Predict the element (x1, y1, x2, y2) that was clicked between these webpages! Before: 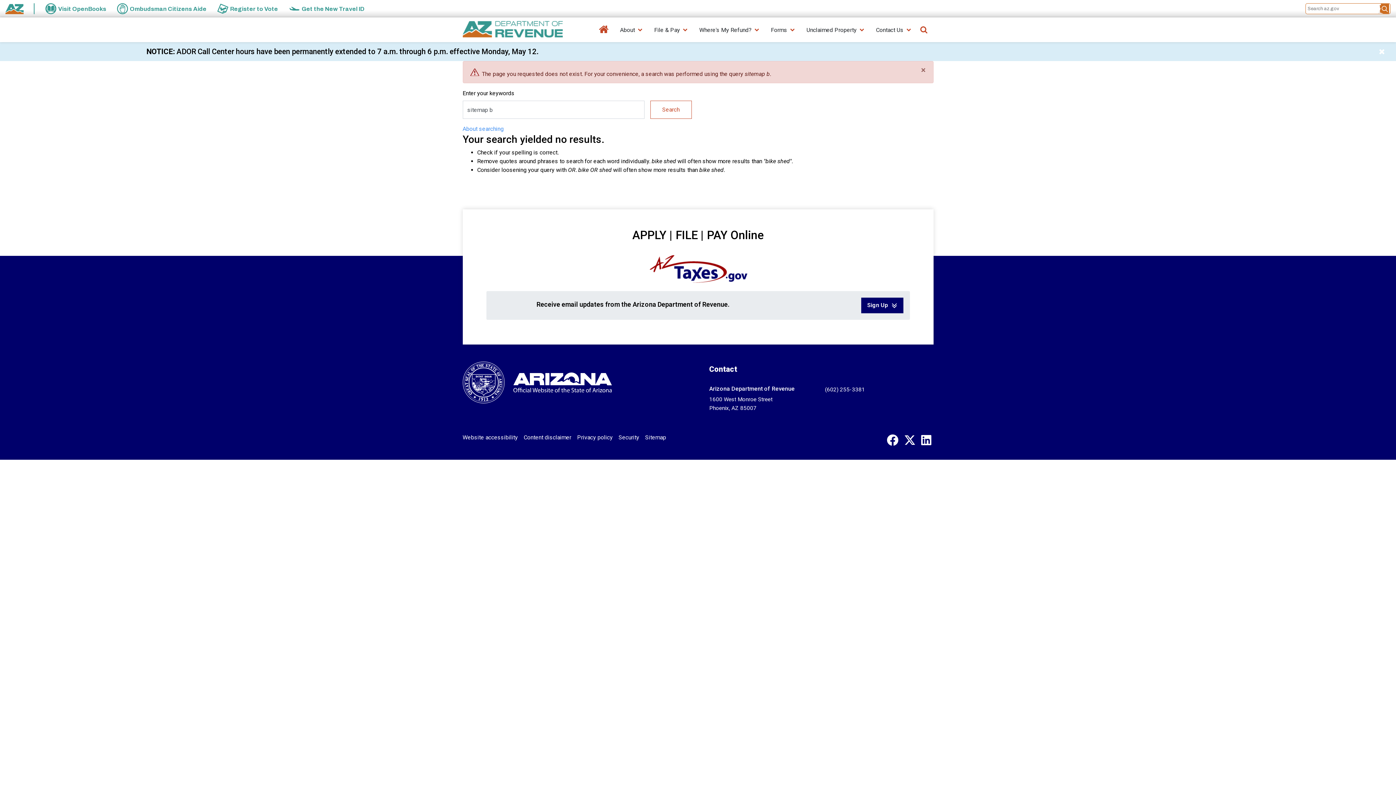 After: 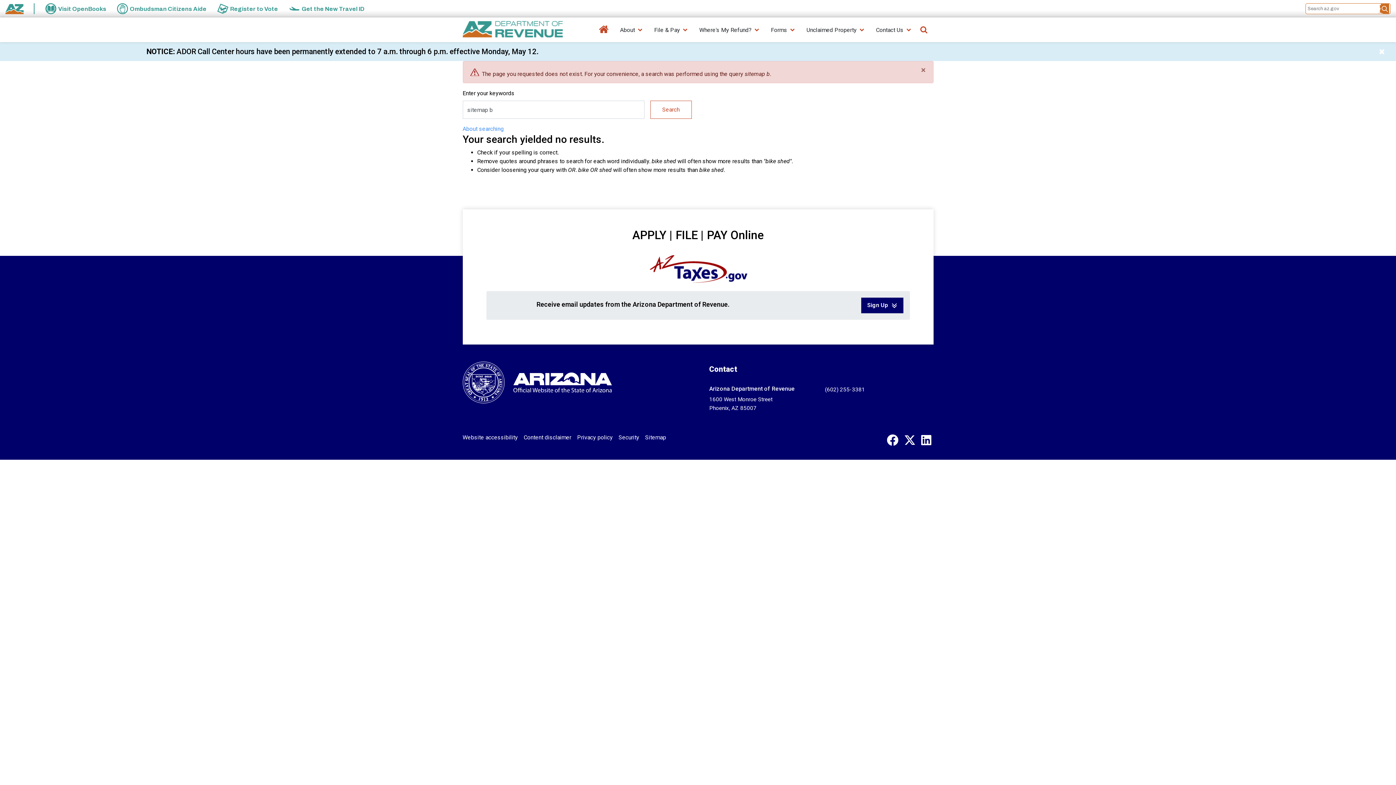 Action: label: Security bbox: (618, 430, 639, 445)